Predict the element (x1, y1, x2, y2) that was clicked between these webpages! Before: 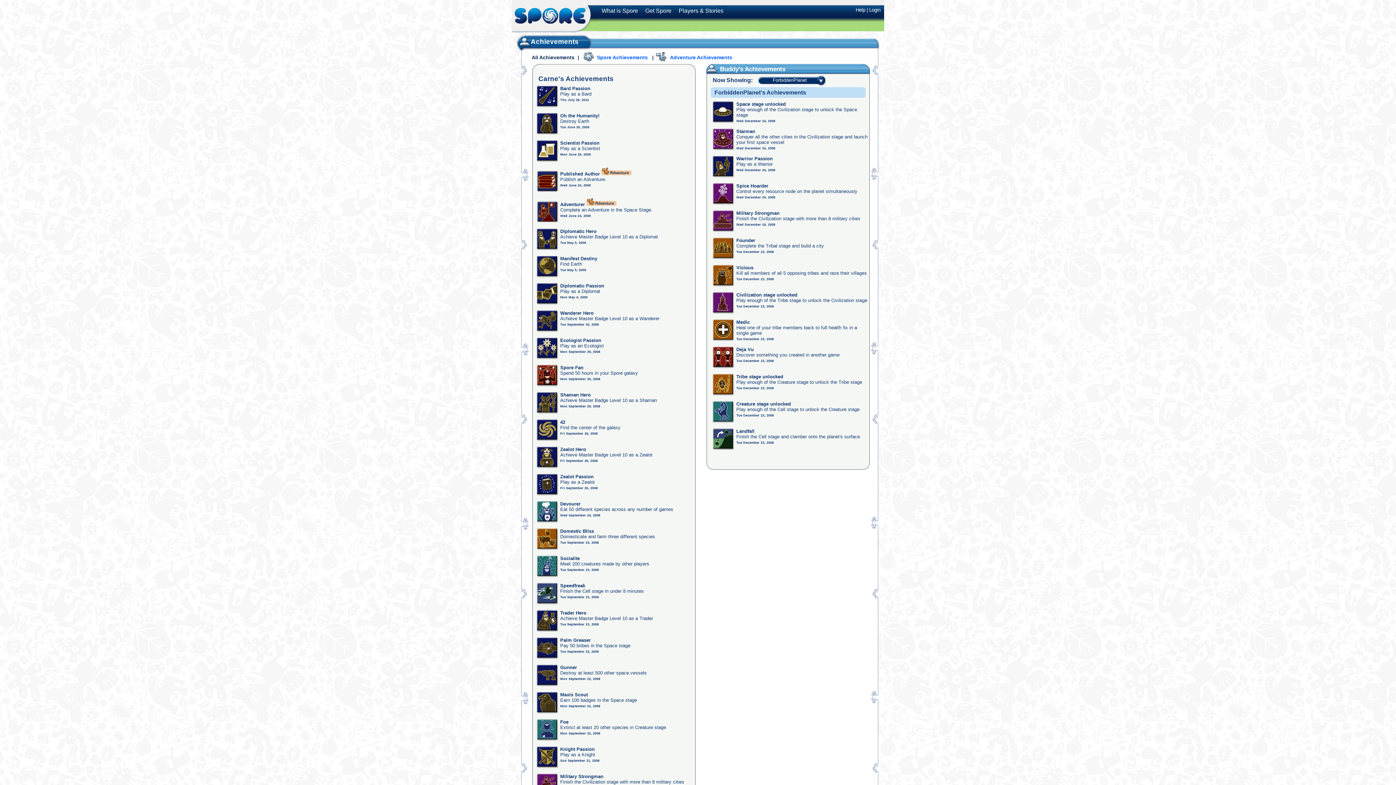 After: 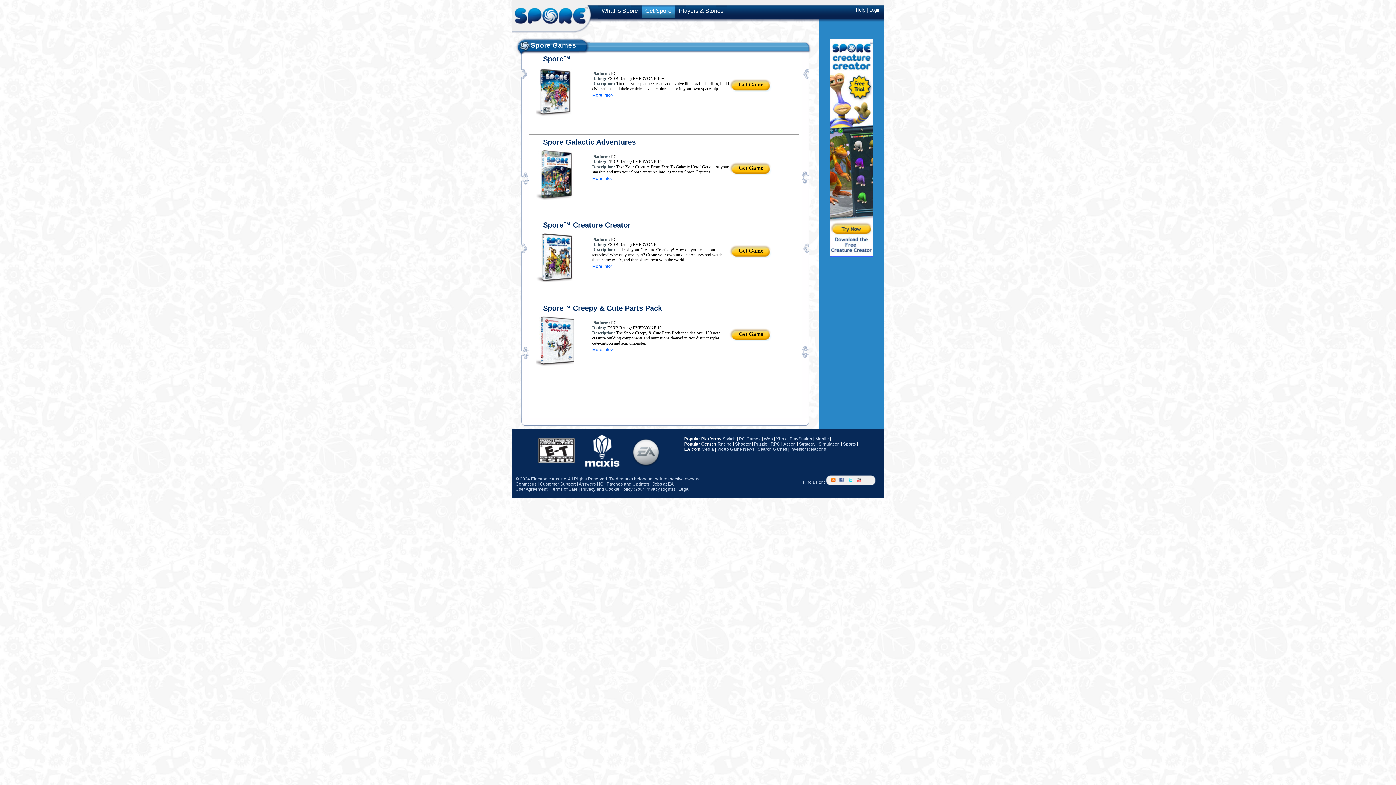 Action: bbox: (641, 0, 675, 18) label: Get Spore